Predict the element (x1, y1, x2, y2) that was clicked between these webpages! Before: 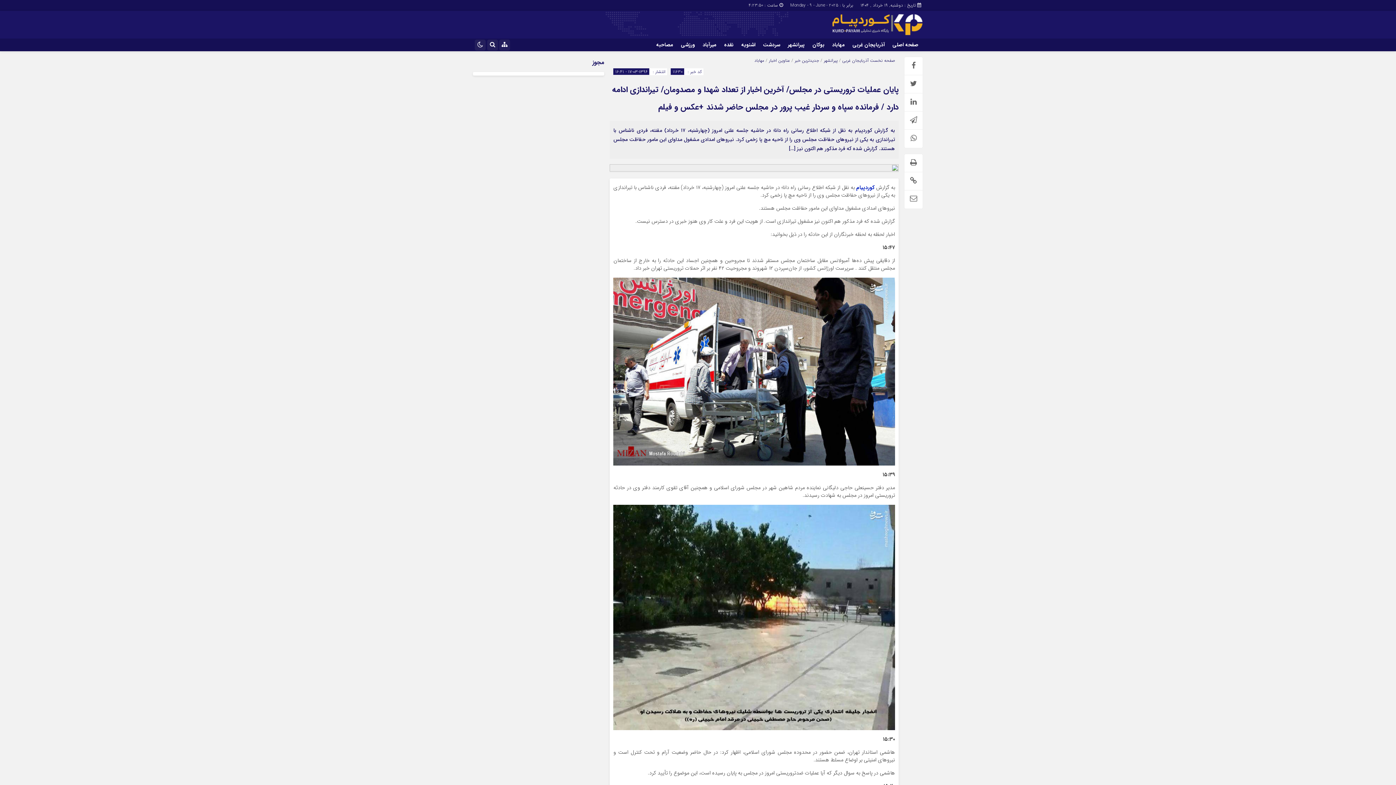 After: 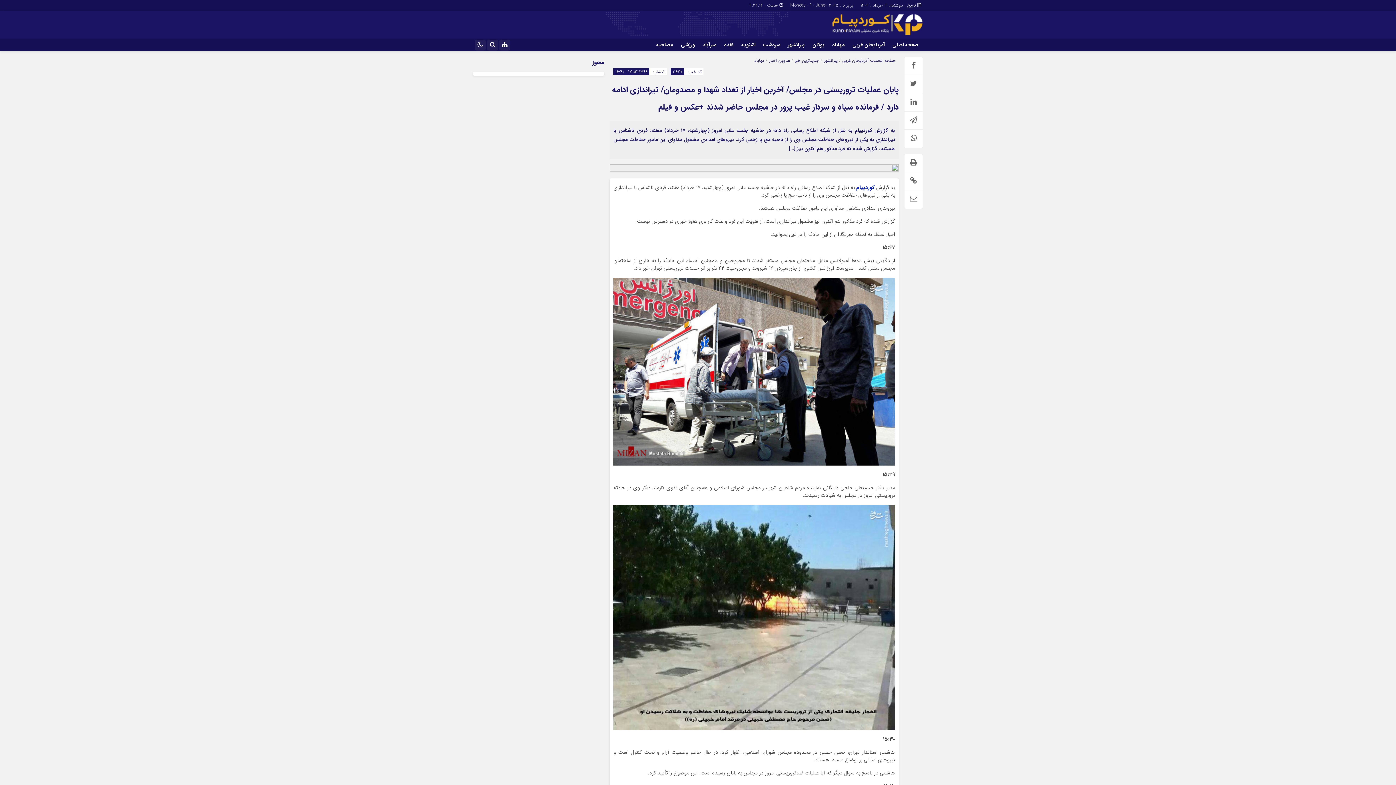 Action: bbox: (769, 57, 790, 64) label: عناوین اخبار